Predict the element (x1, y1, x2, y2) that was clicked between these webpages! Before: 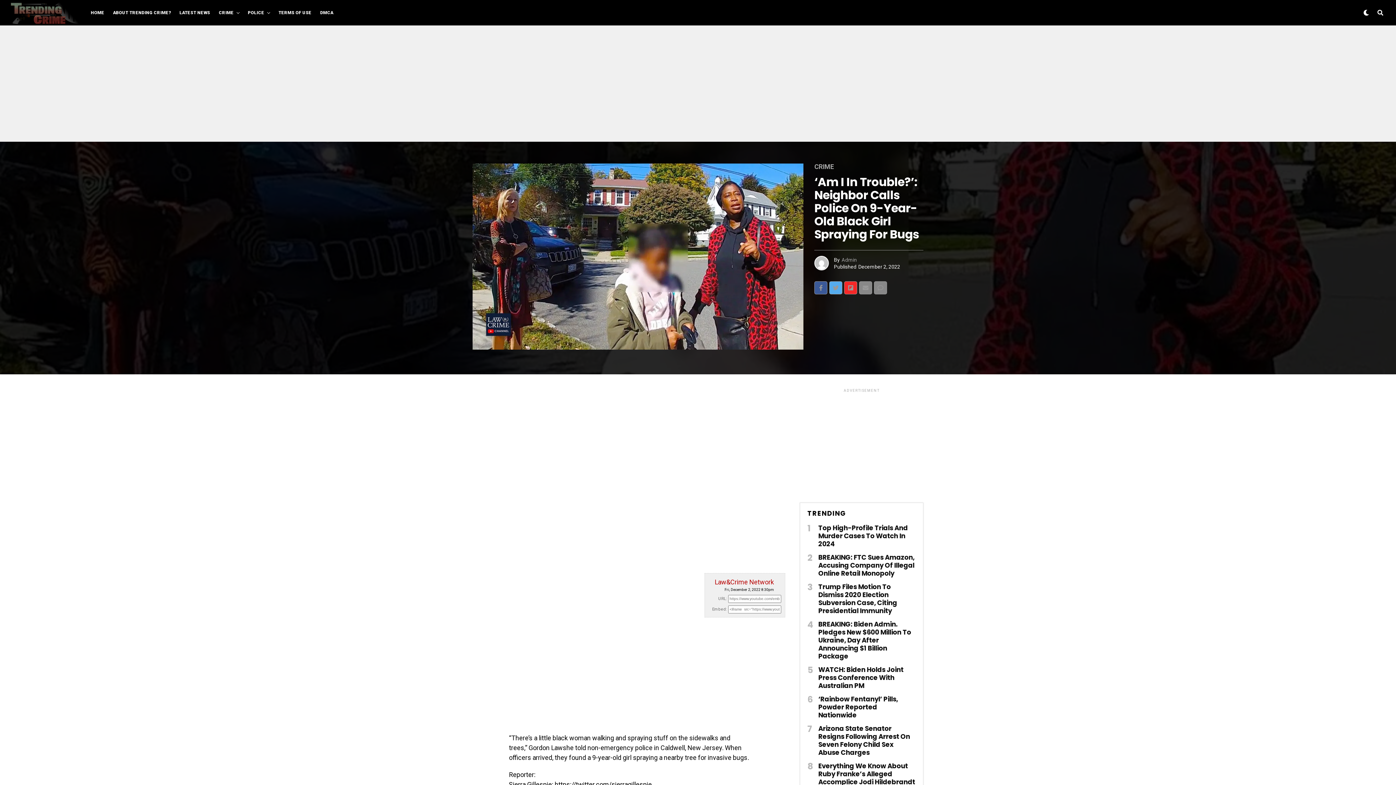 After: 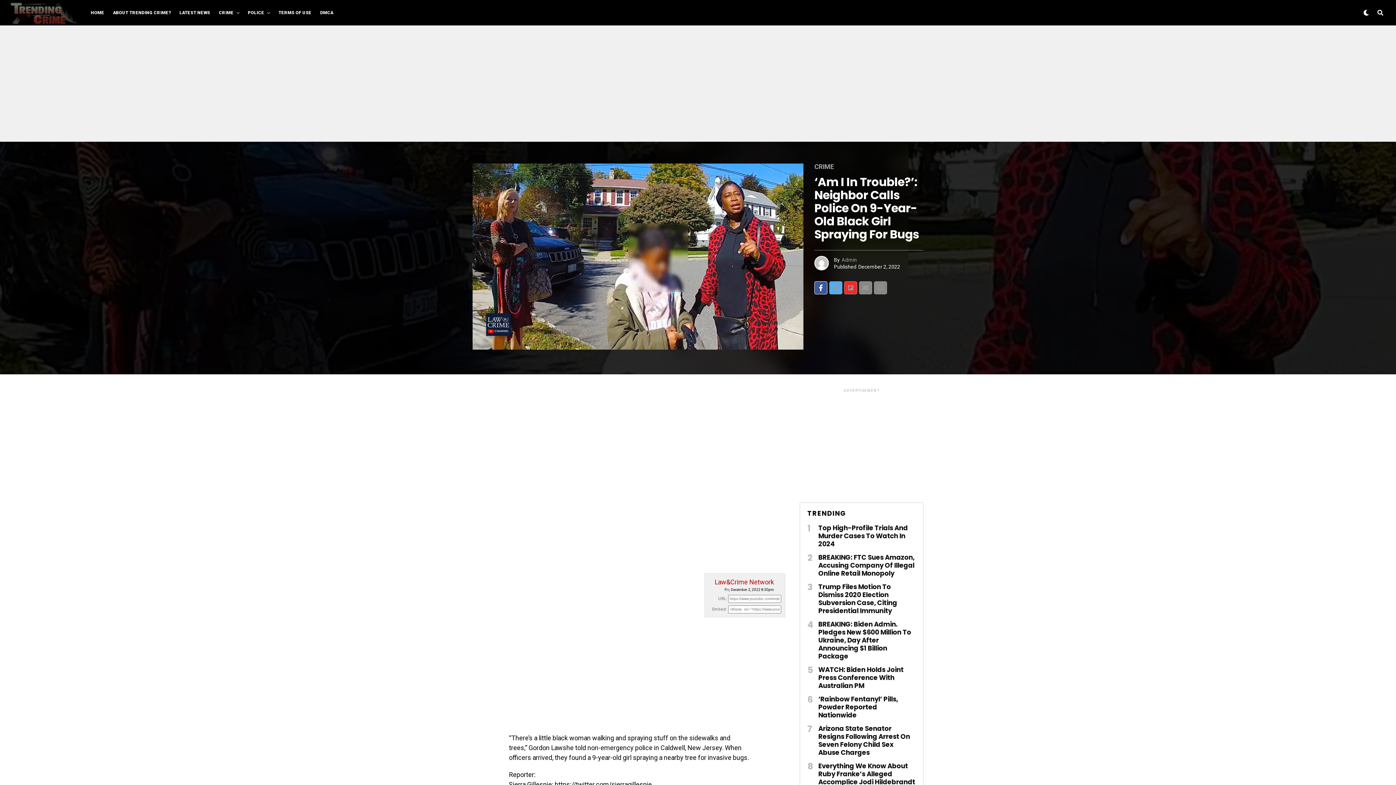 Action: bbox: (814, 281, 827, 294)